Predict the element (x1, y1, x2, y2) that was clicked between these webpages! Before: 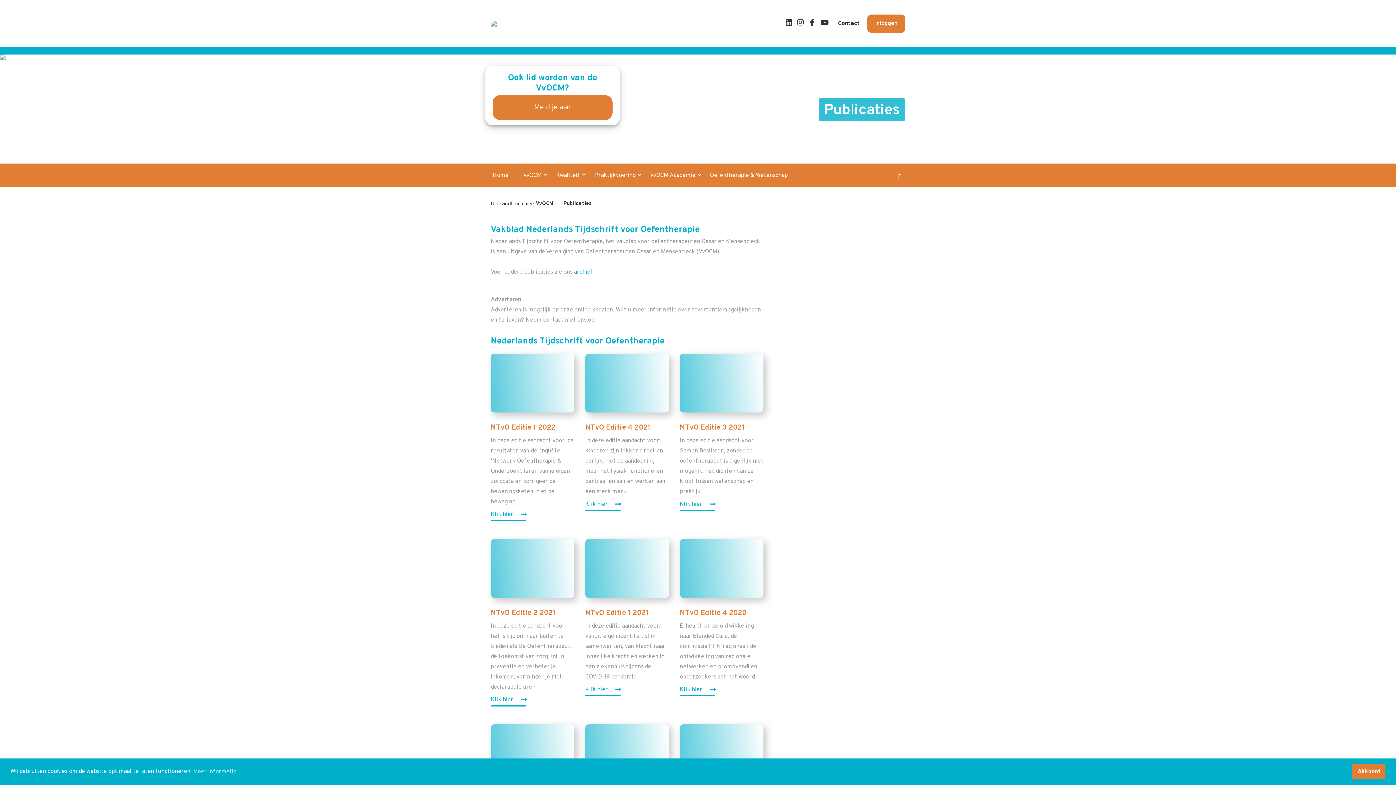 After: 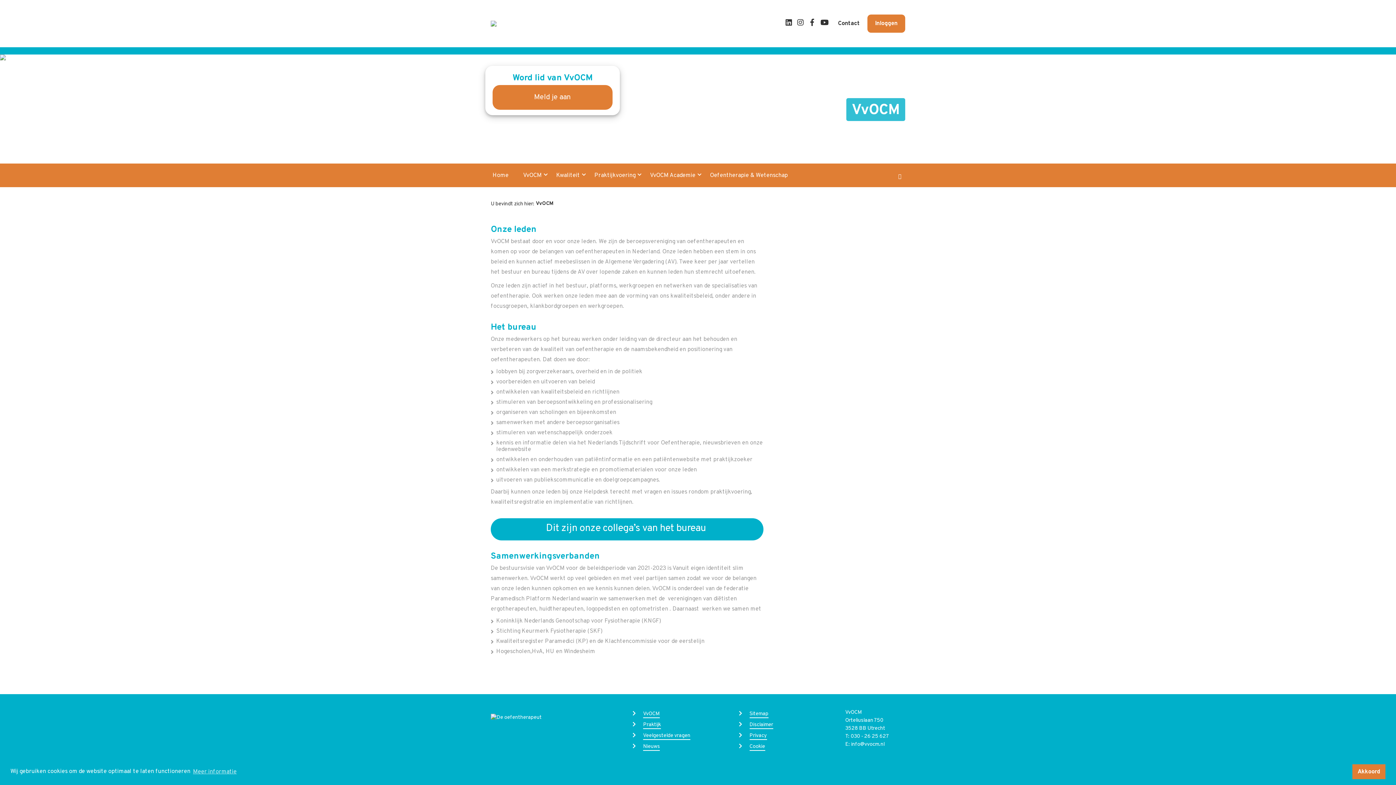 Action: bbox: (536, 200, 553, 207) label: VvOCM